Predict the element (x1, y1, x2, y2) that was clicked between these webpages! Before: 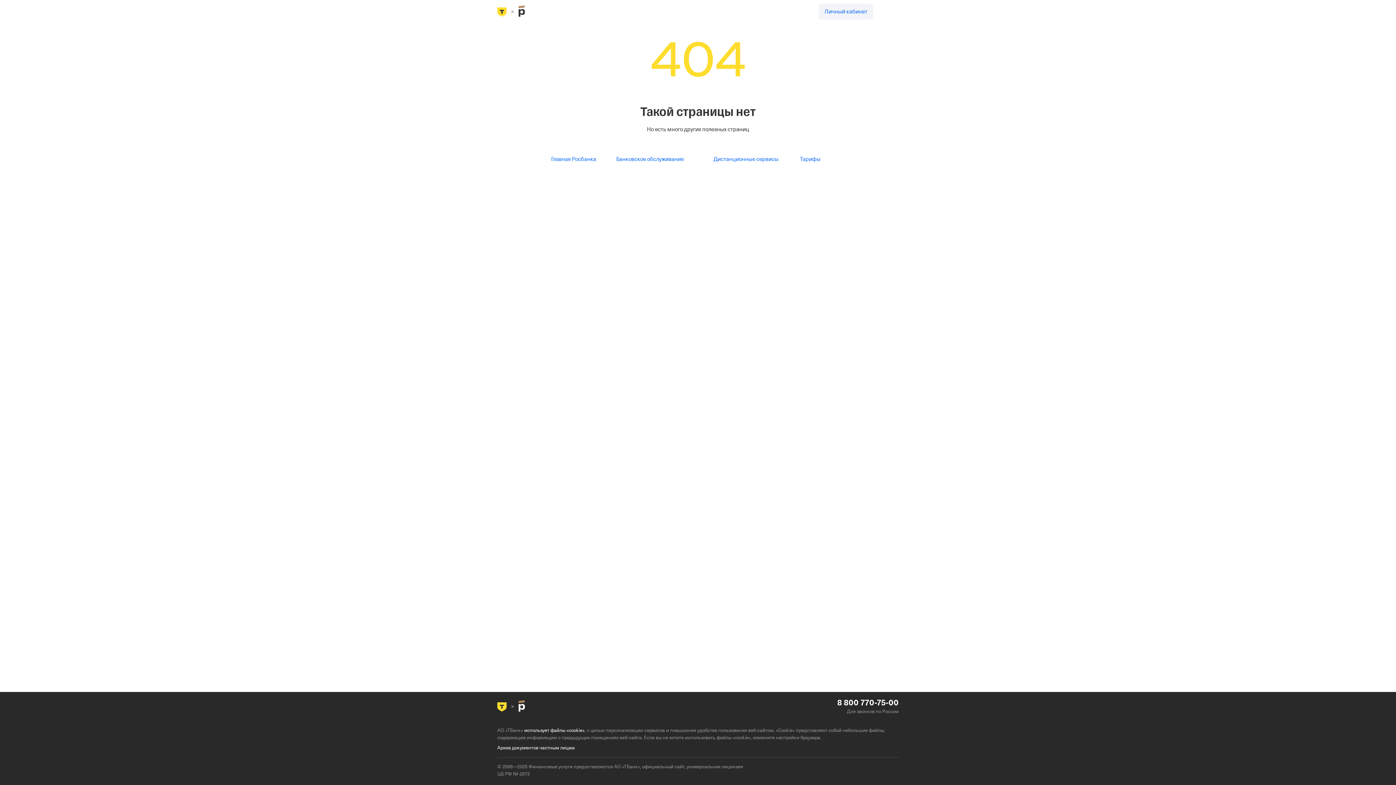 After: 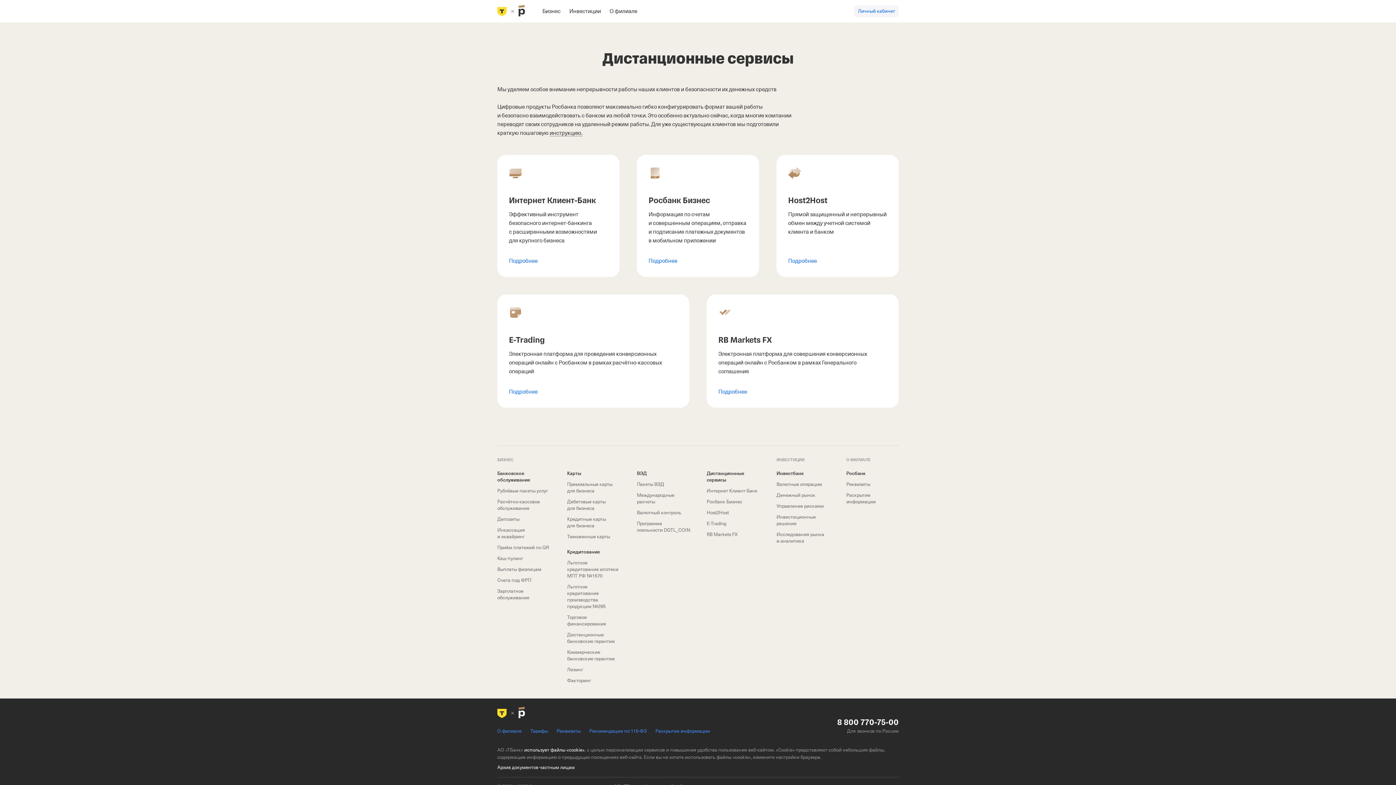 Action: bbox: (707, 151, 784, 167) label: Дистанционные сервисы